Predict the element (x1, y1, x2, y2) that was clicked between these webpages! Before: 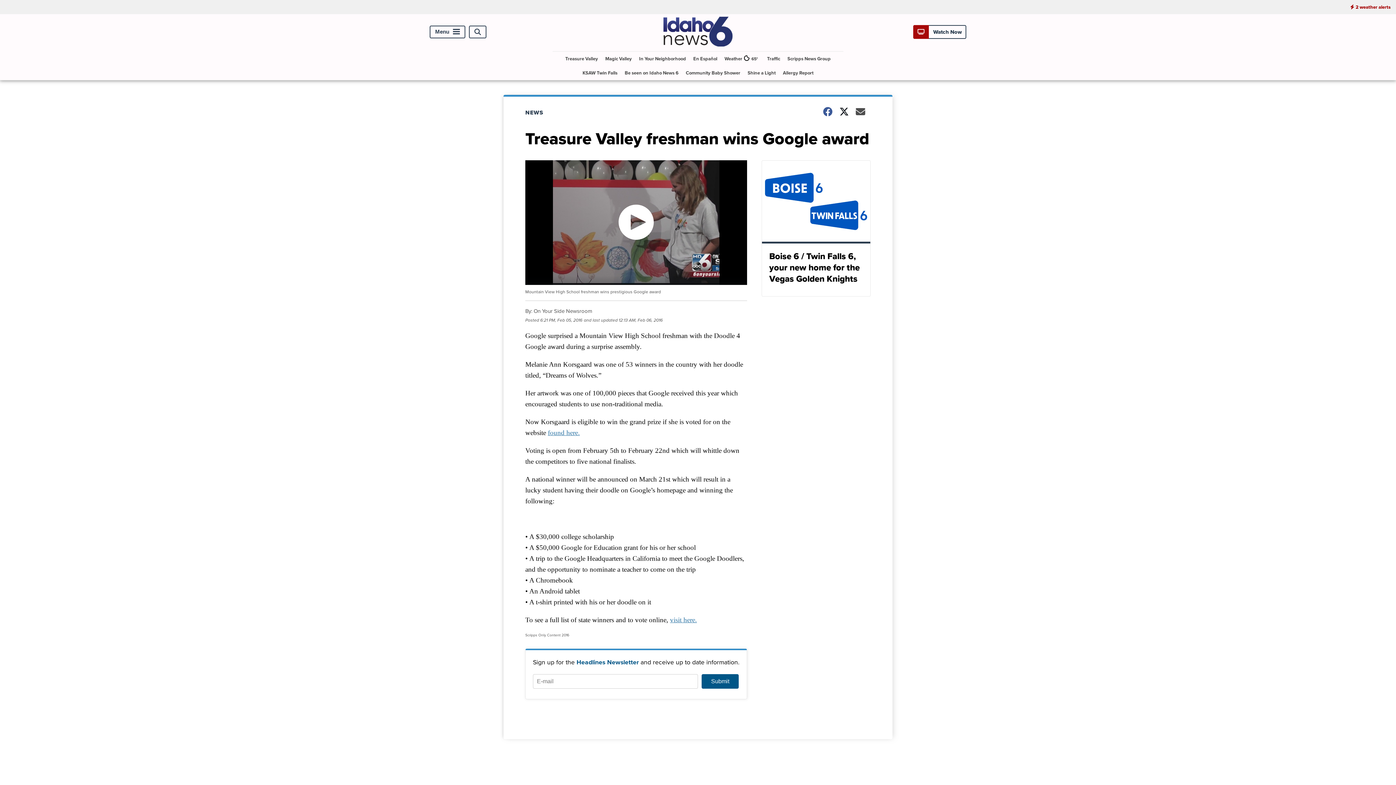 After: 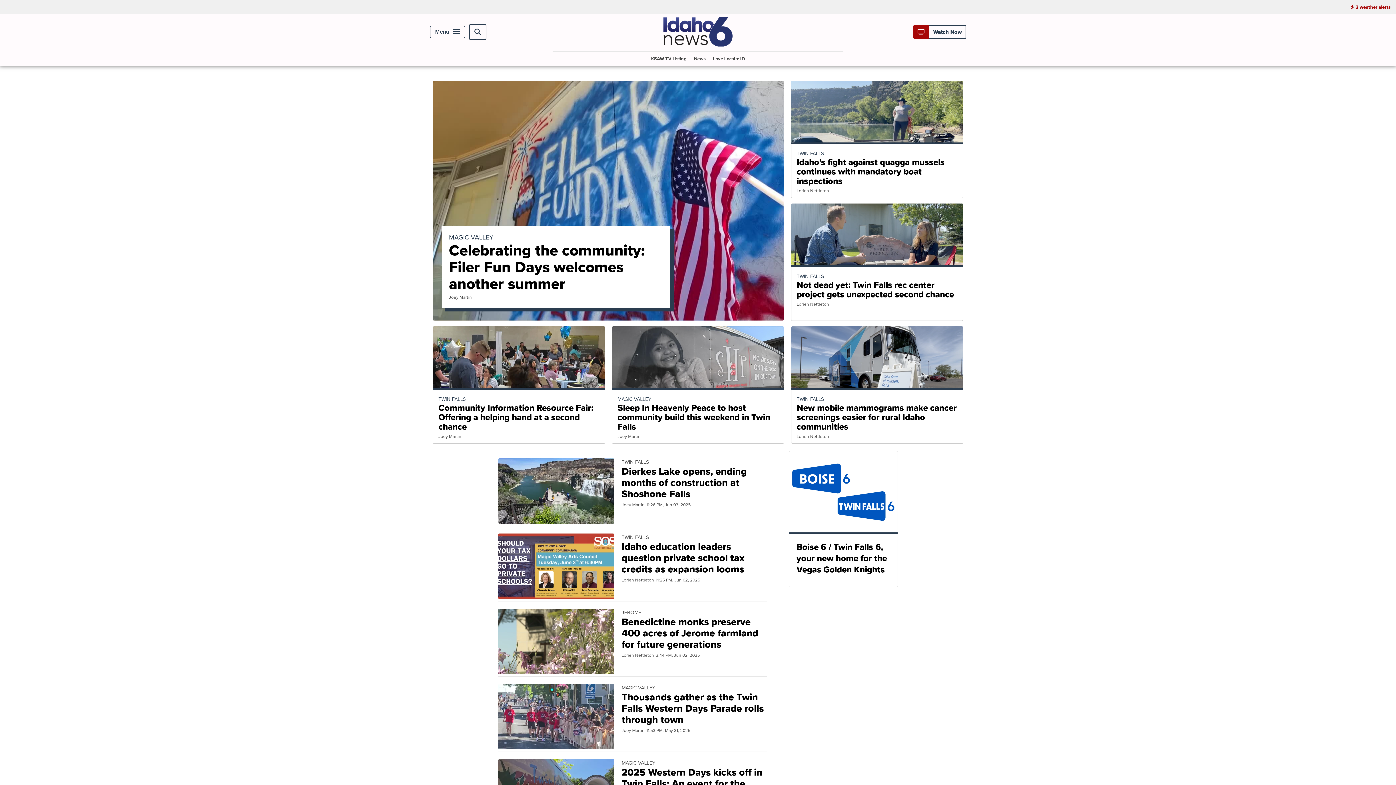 Action: label: KSAW Twin Falls bbox: (579, 65, 620, 80)